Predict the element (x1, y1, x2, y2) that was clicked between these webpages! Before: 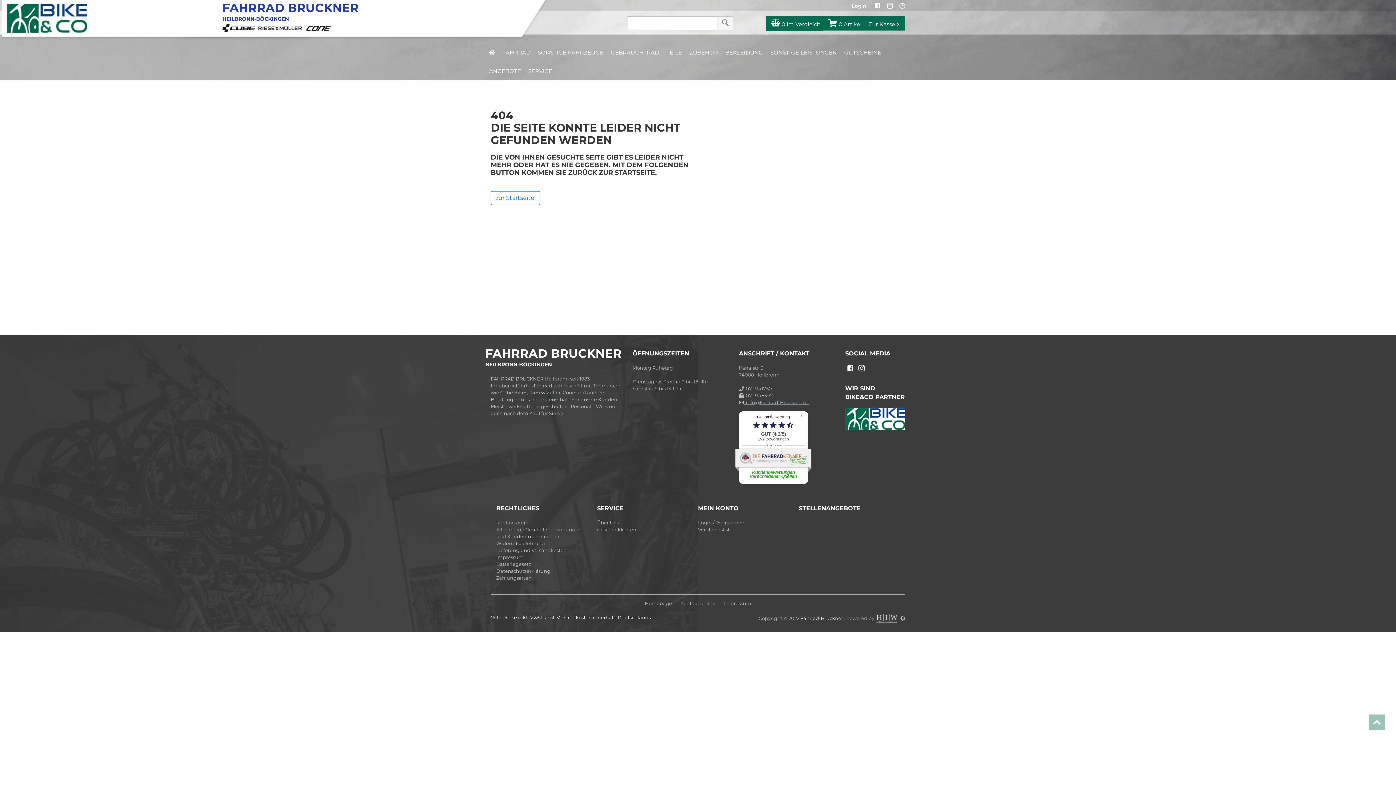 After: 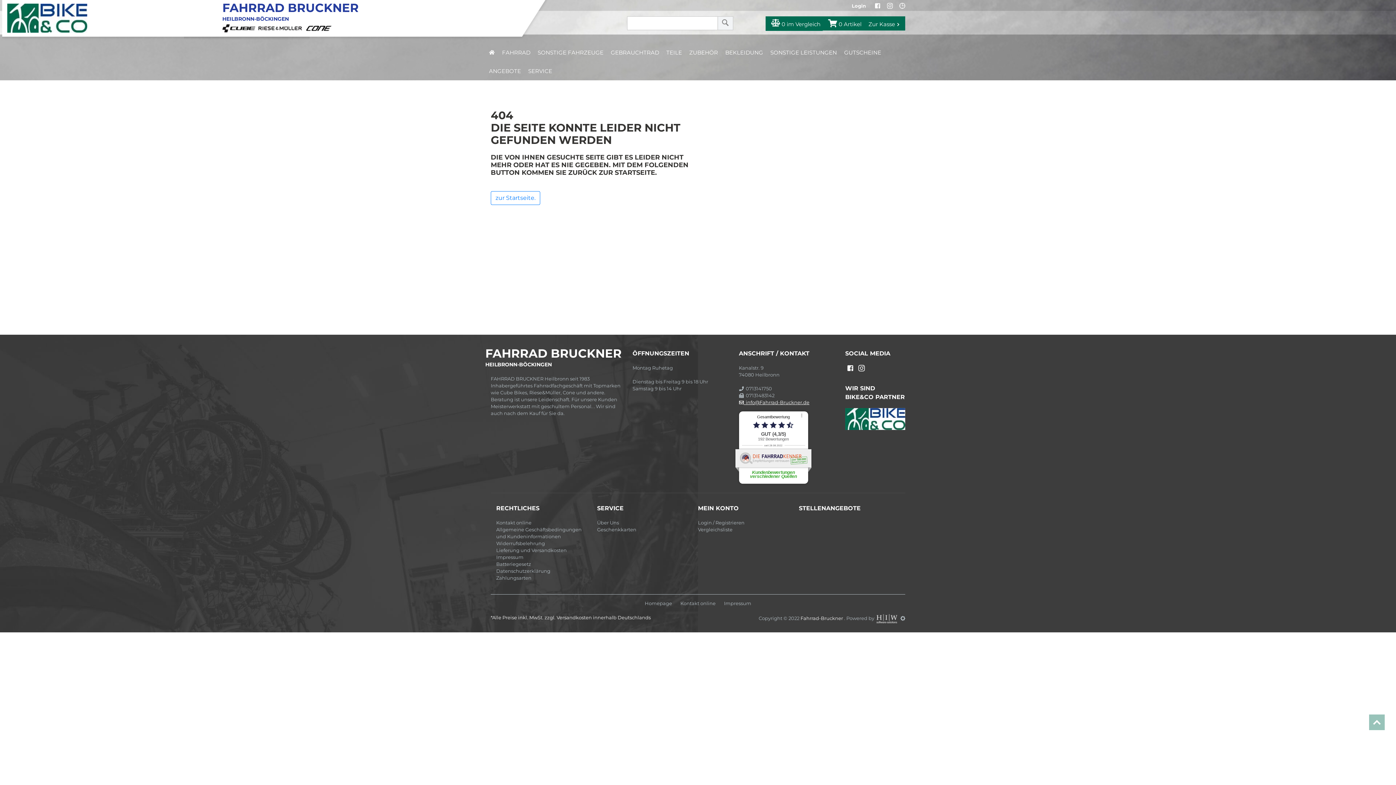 Action: bbox: (739, 399, 809, 405) label:   info@Fahrrad-Bruckner.de